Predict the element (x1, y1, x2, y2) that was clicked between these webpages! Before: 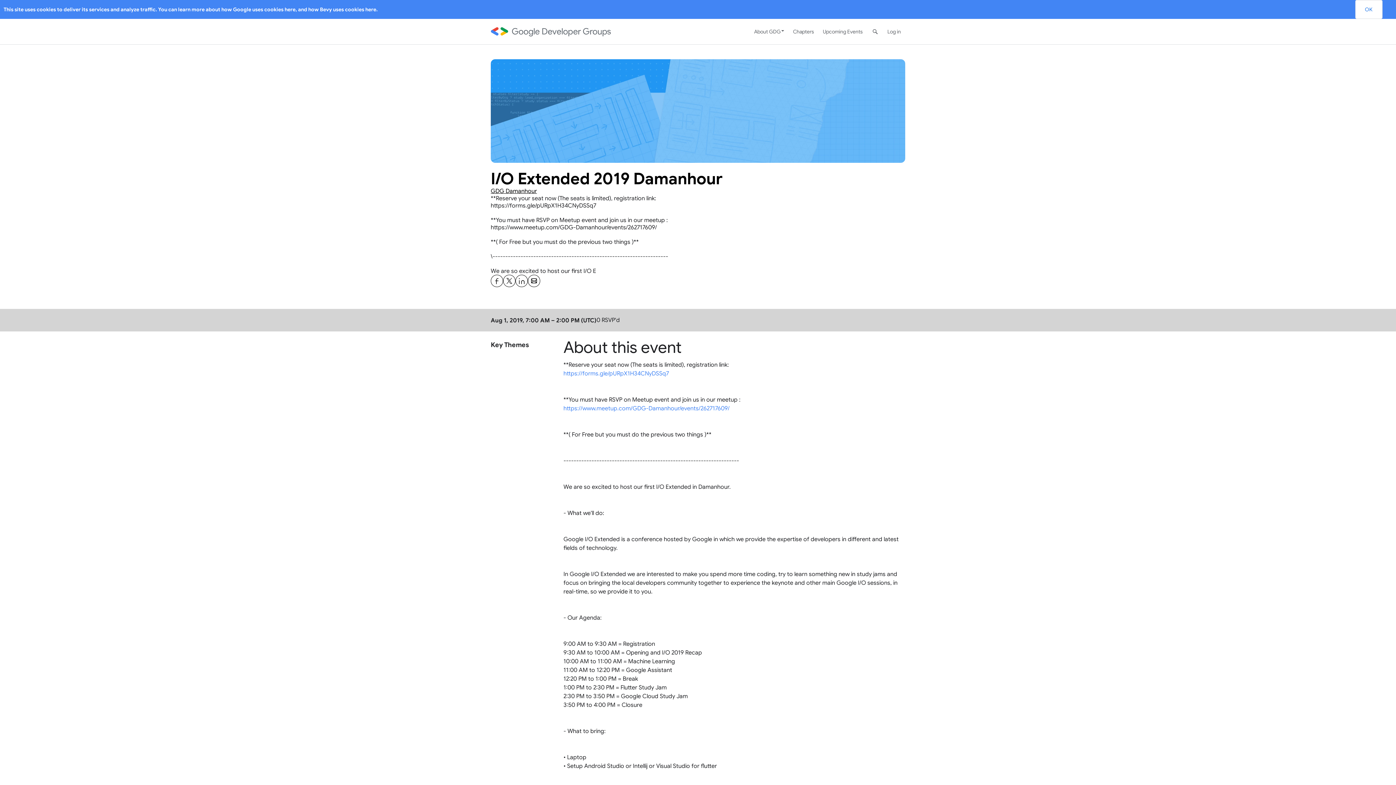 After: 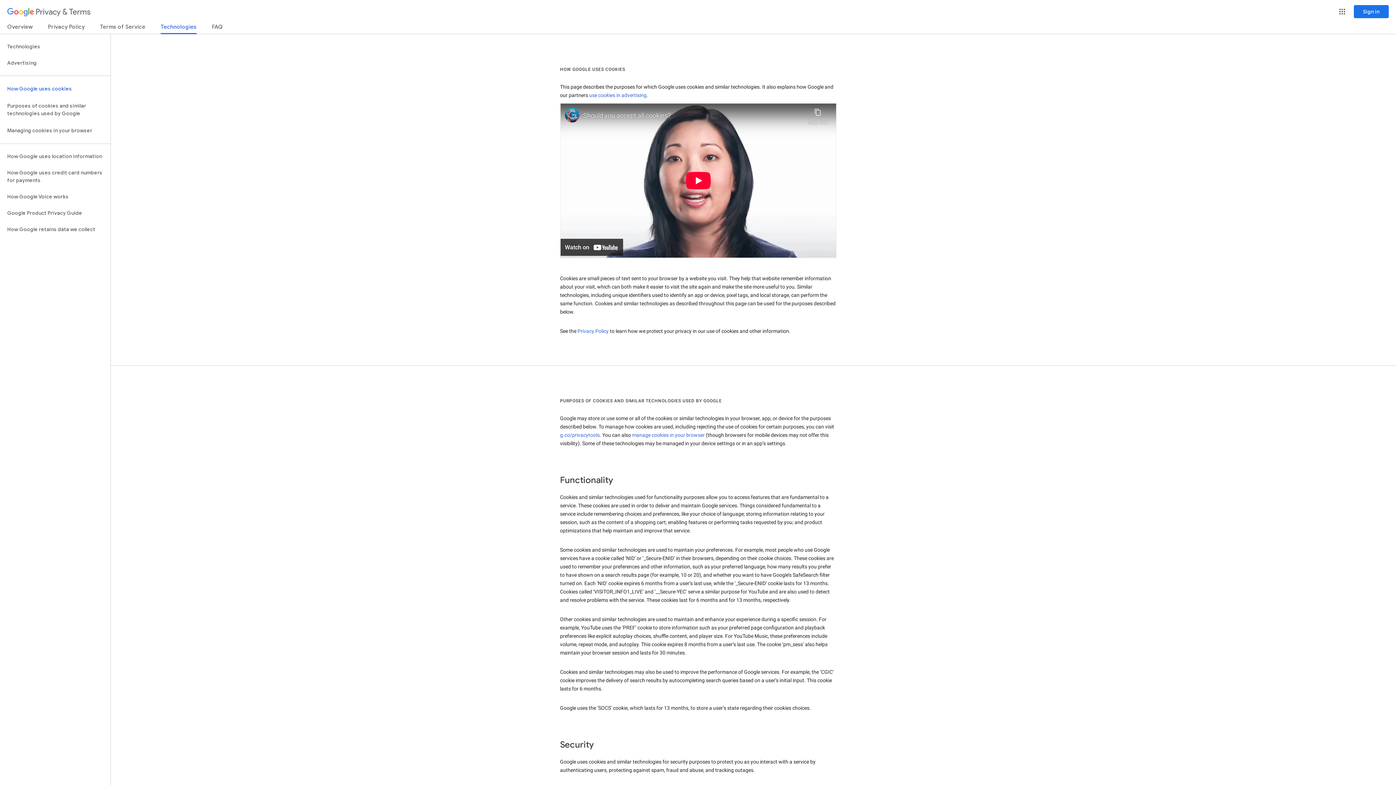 Action: label: here bbox: (284, 6, 295, 12)